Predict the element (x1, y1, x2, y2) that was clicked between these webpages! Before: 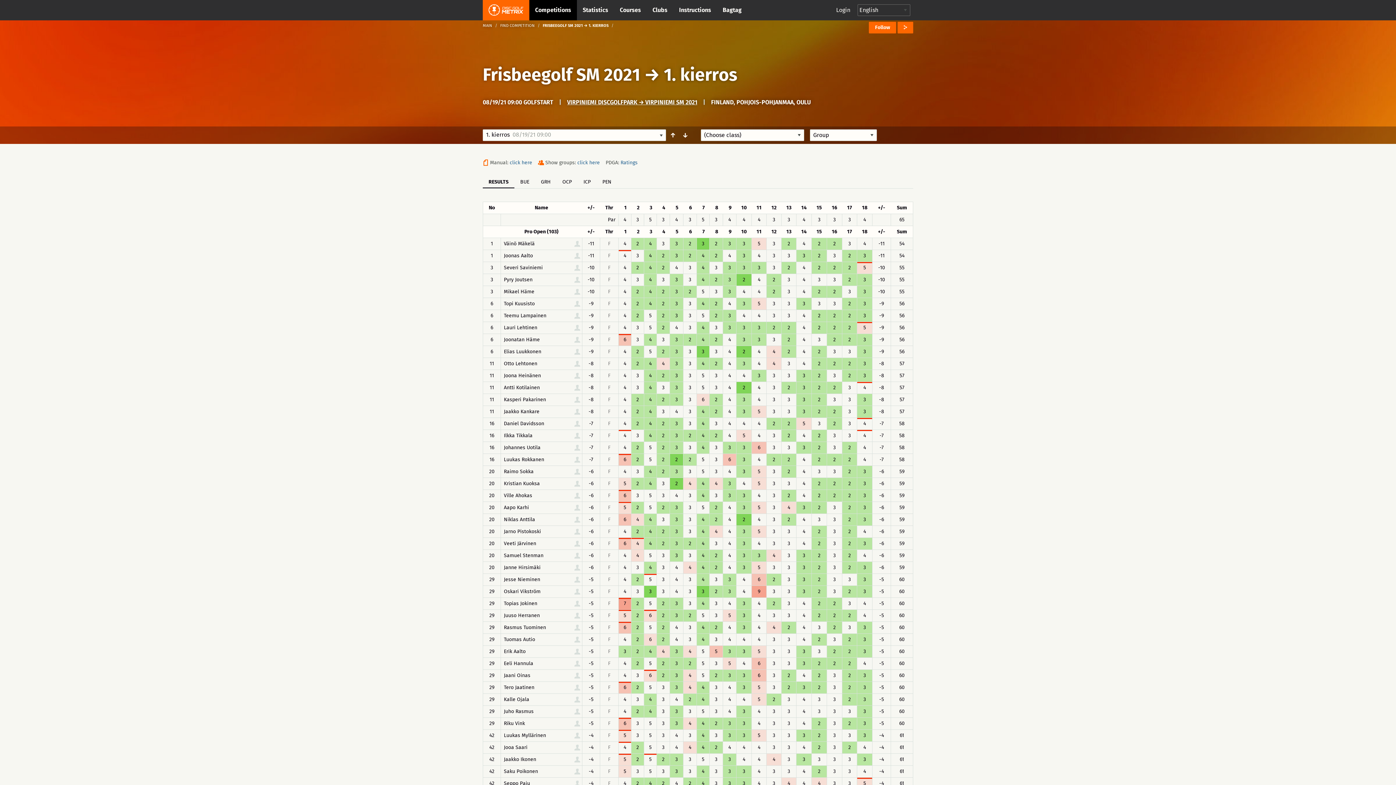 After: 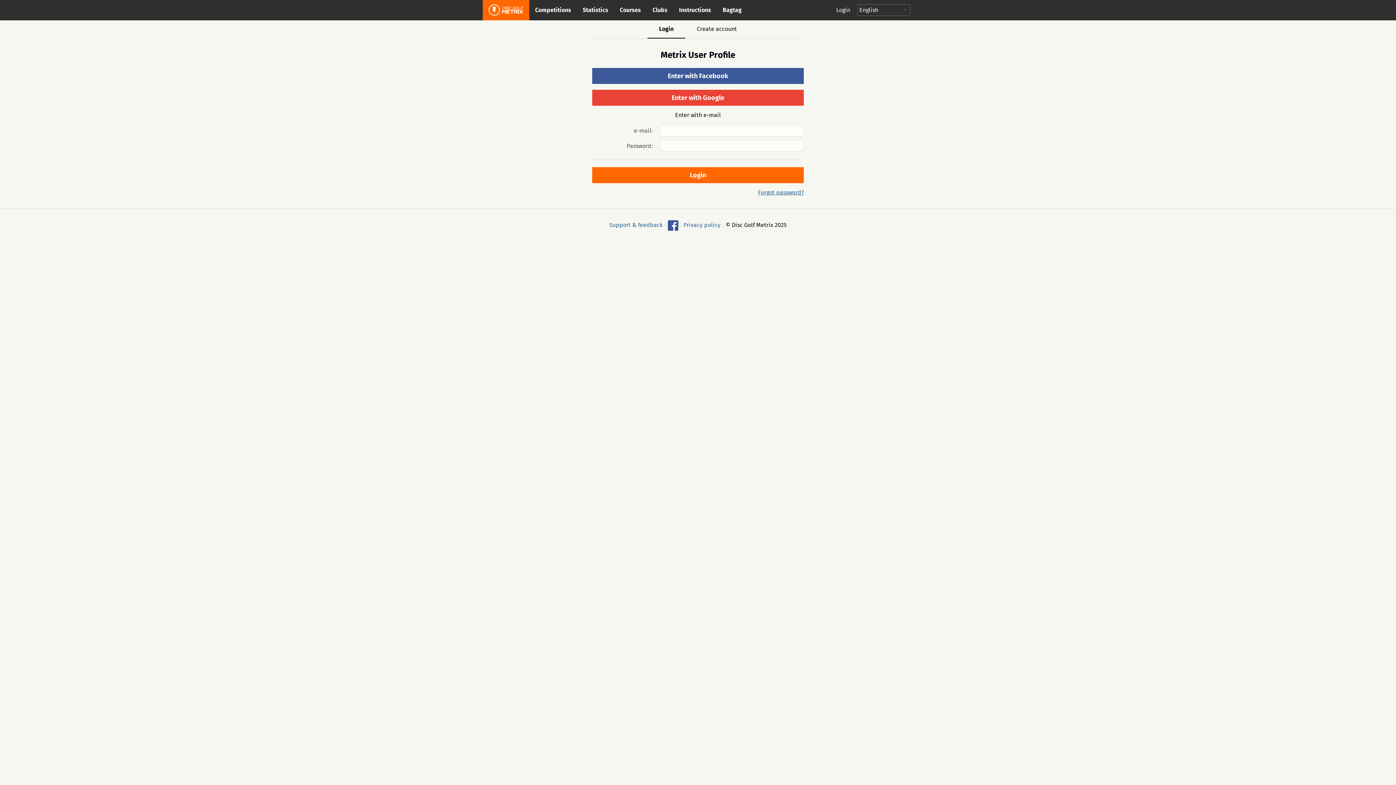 Action: bbox: (574, 444, 580, 450)